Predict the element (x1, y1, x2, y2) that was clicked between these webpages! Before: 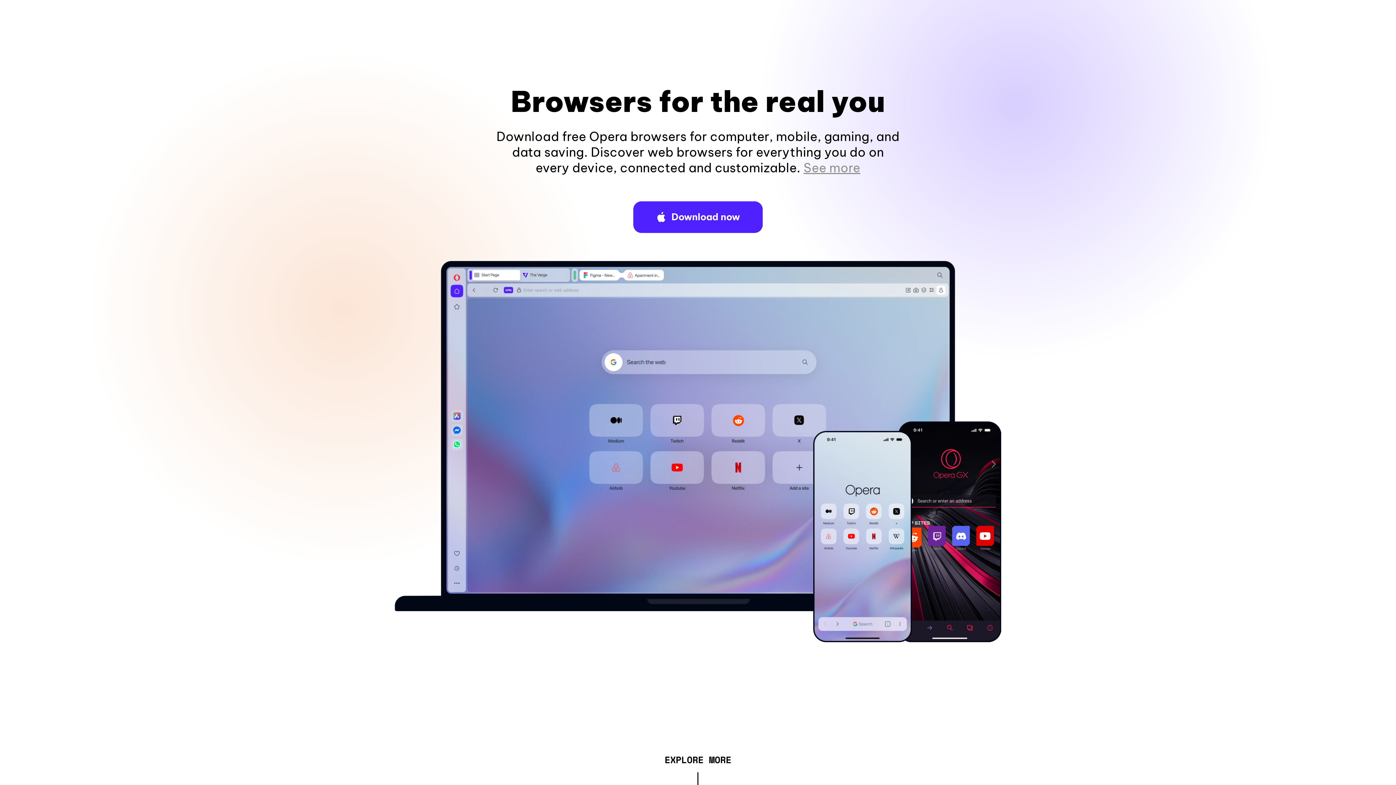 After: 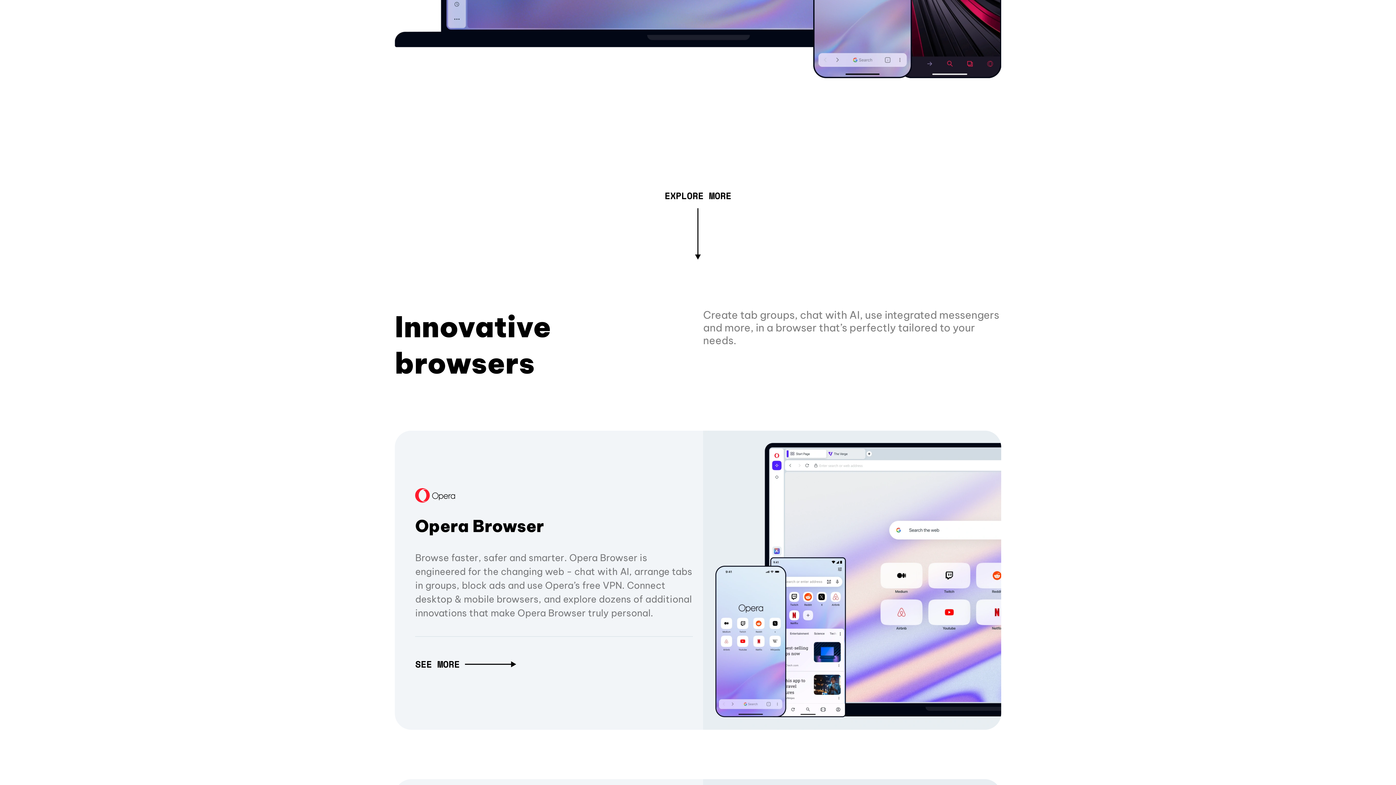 Action: label: See more bbox: (803, 160, 860, 175)